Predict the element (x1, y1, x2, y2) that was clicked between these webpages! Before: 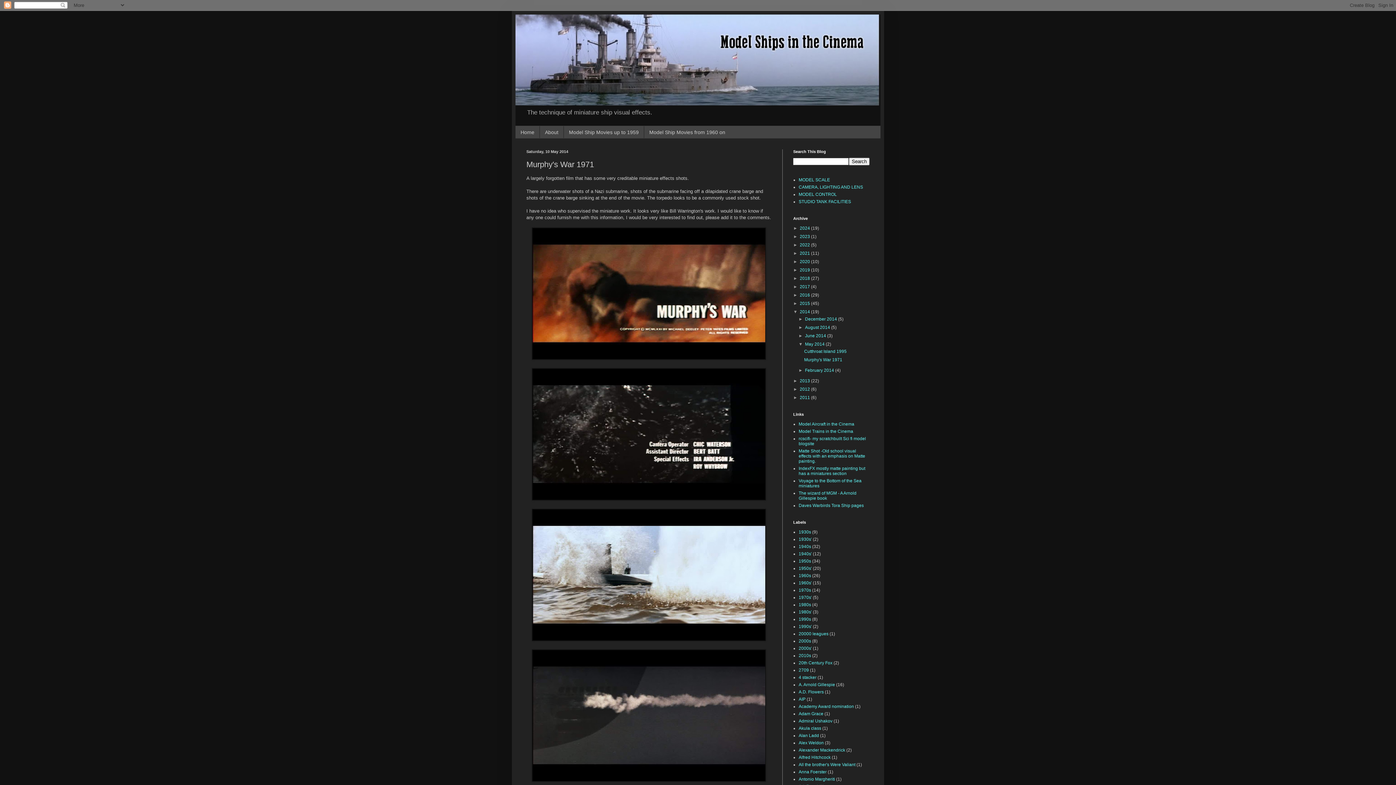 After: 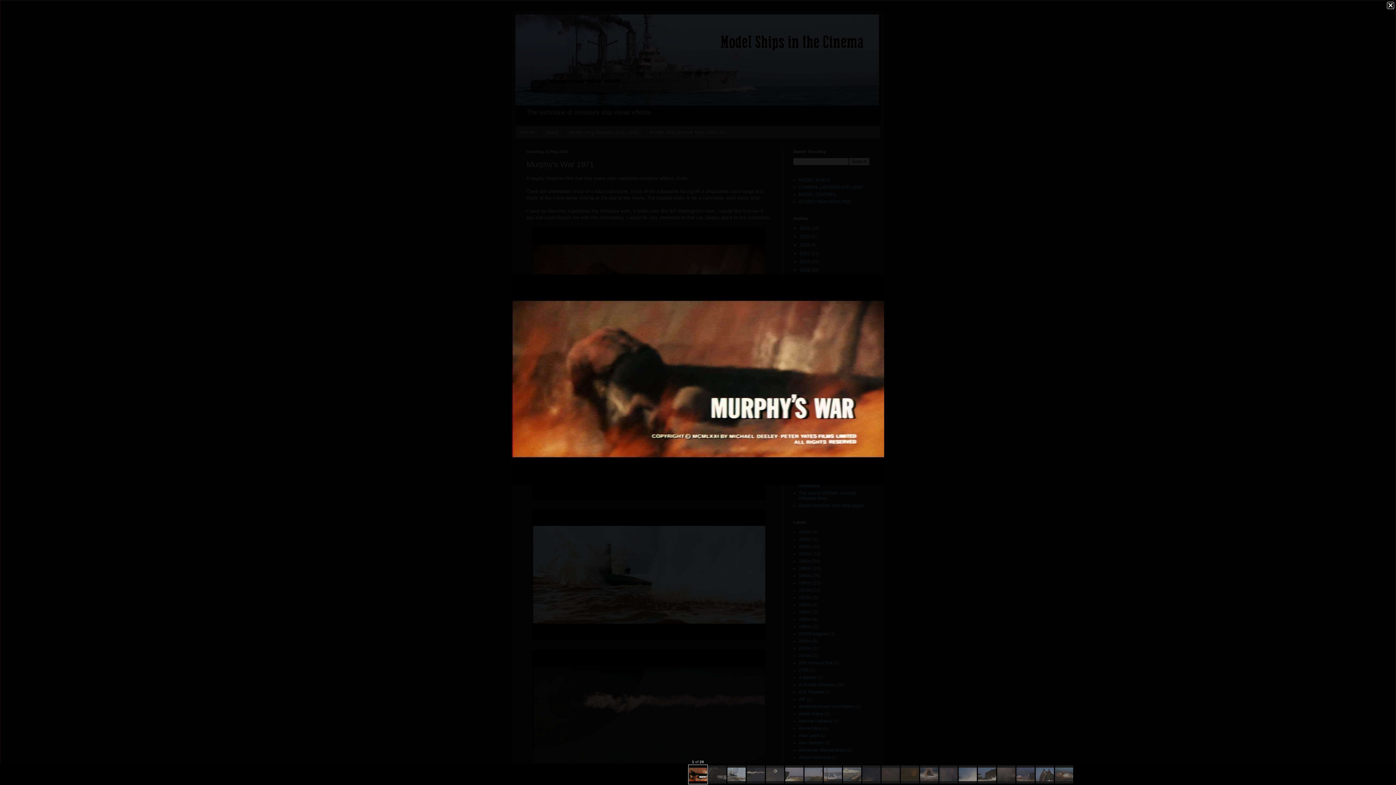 Action: bbox: (532, 355, 766, 361)